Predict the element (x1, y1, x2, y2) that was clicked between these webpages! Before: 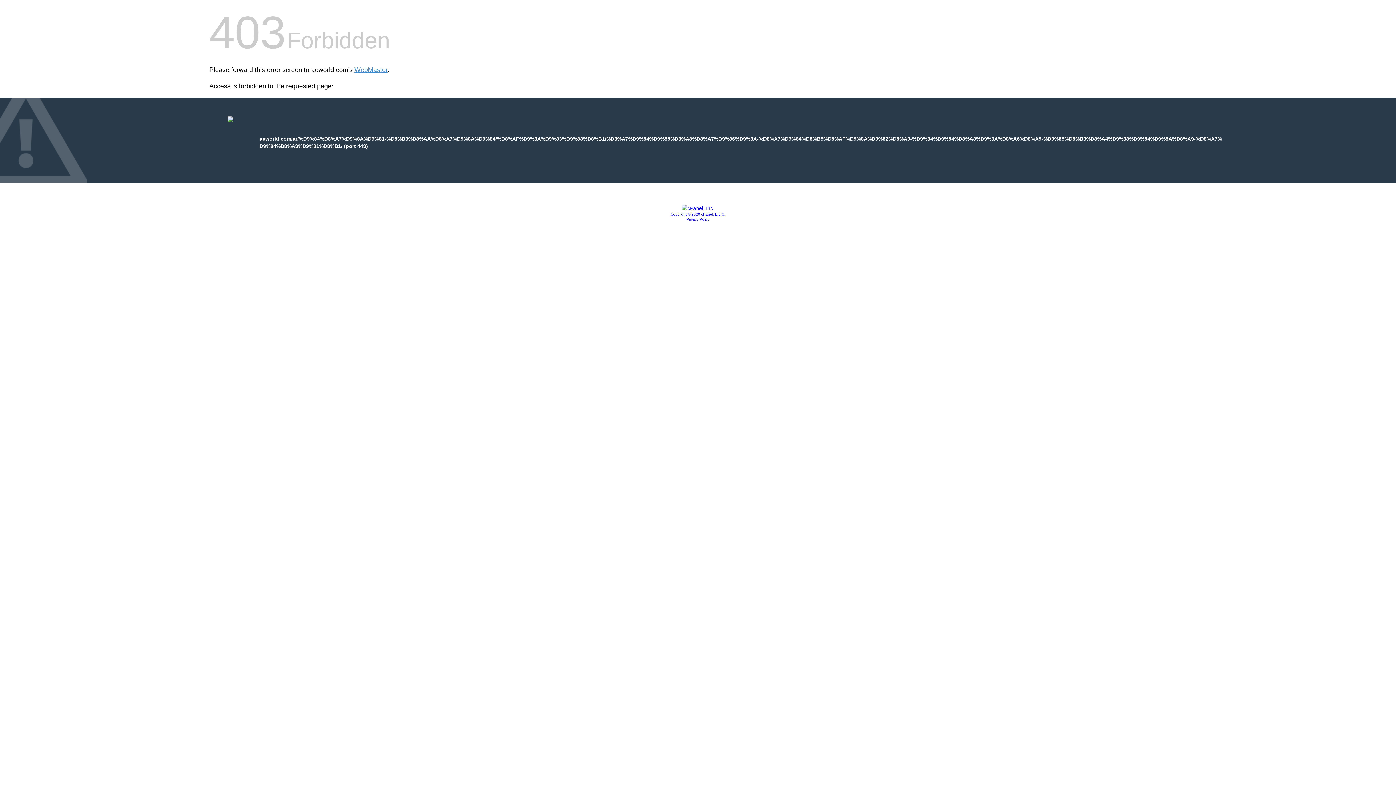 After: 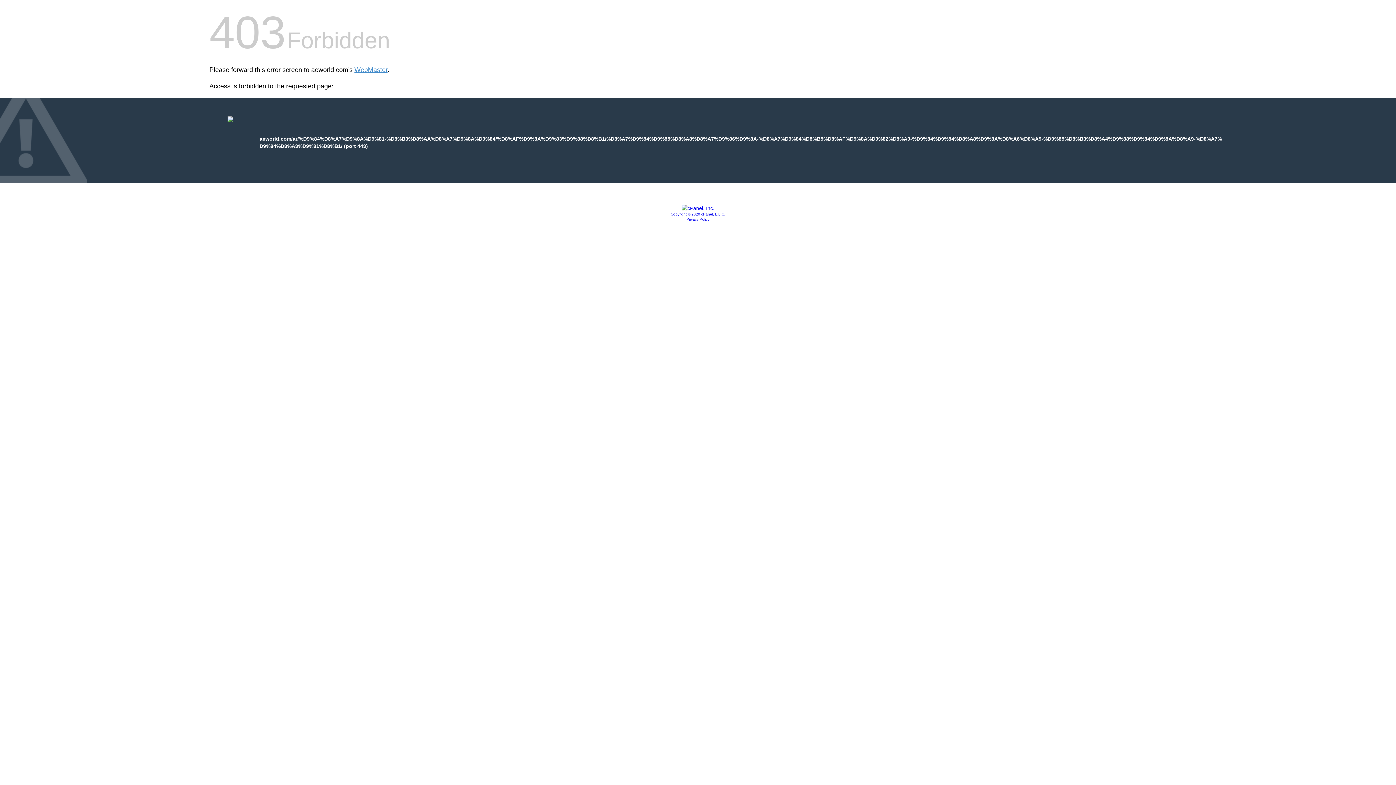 Action: label: Privacy Policy bbox: (686, 217, 709, 221)